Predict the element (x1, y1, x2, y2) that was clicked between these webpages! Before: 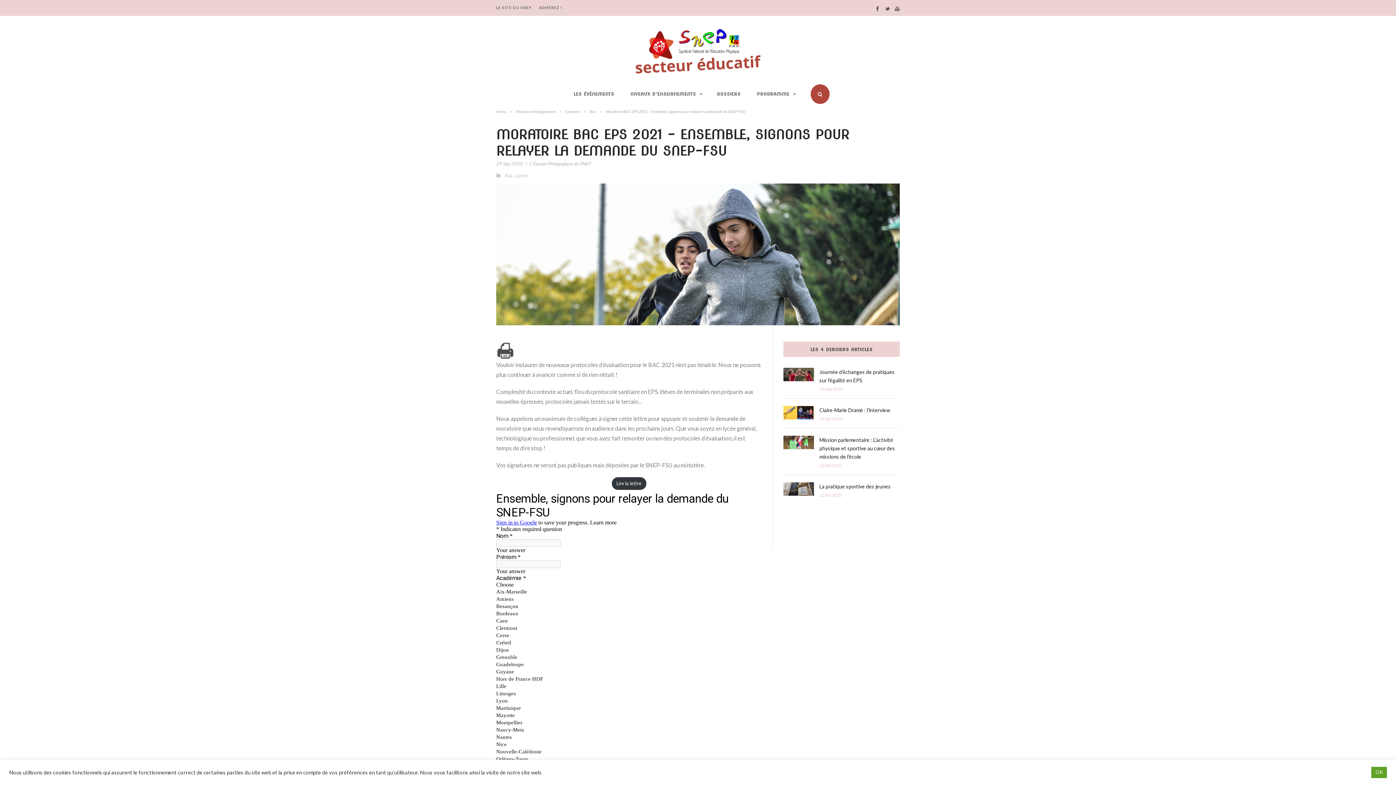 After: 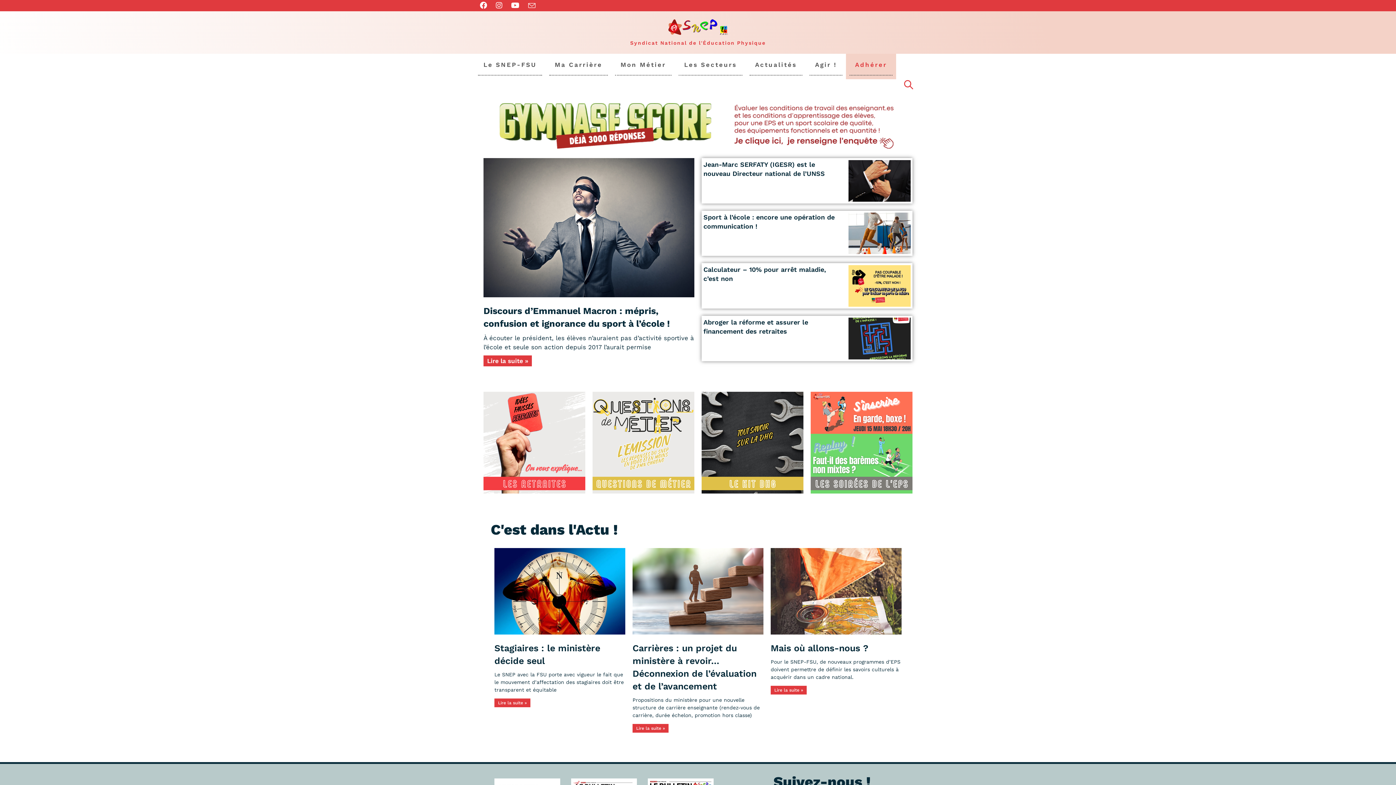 Action: label: LE SITE DU SNEP bbox: (496, 5, 532, 9)